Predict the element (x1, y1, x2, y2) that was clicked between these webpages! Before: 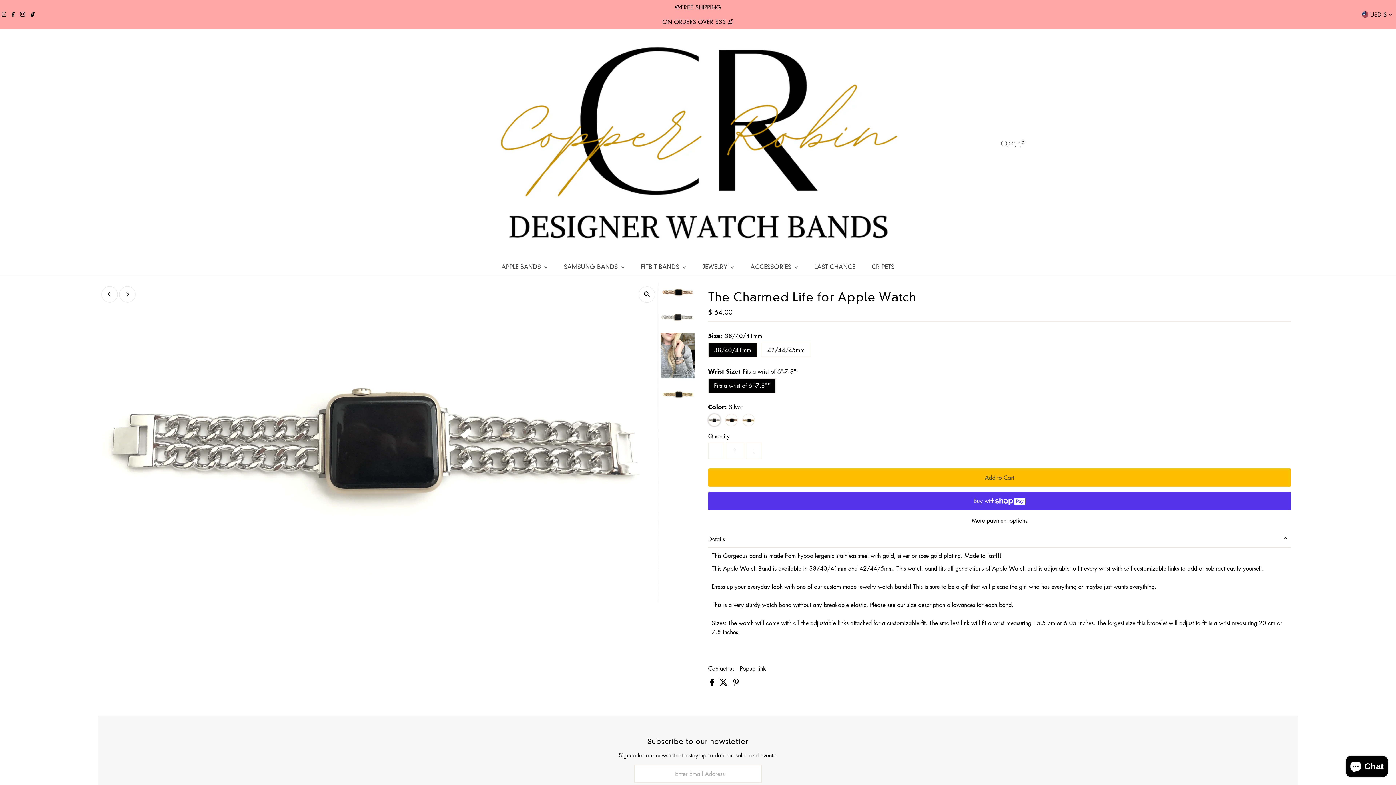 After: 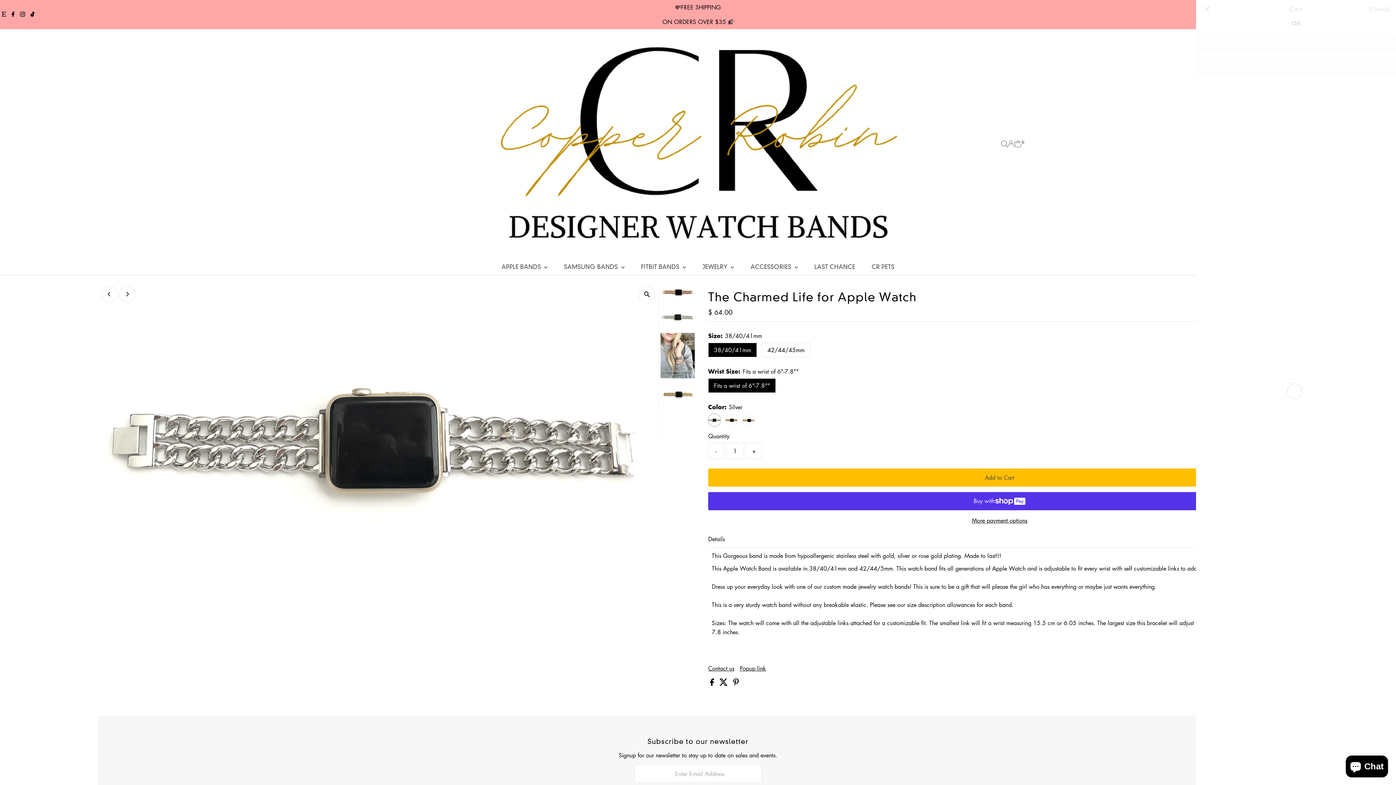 Action: bbox: (1014, 140, 1022, 147) label: Open cart